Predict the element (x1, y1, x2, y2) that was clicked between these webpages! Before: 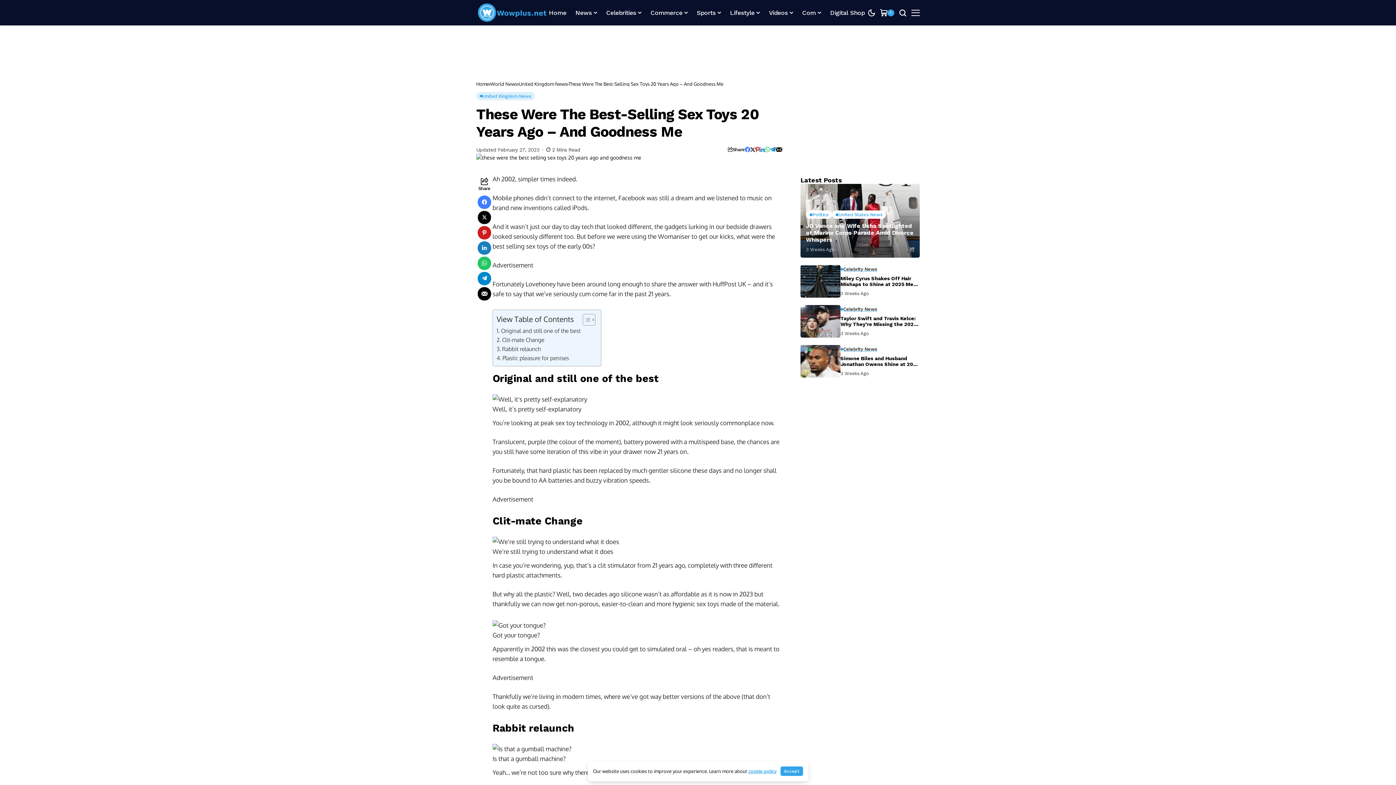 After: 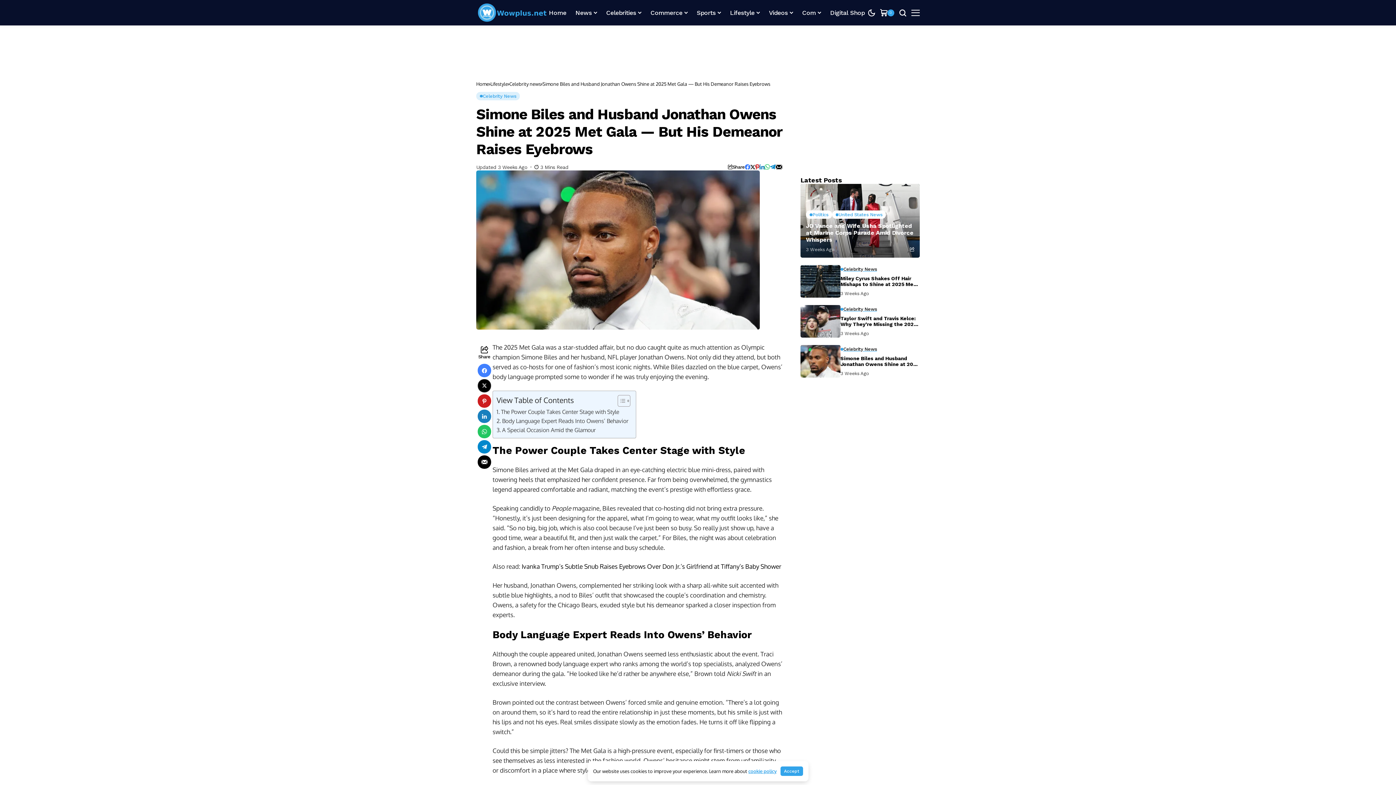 Action: label: Simone Biles and Husband Jonathan Owens Shine at 2025 Met Gala — But His Demeanor Raises Eyebrows bbox: (800, 345, 840, 377)